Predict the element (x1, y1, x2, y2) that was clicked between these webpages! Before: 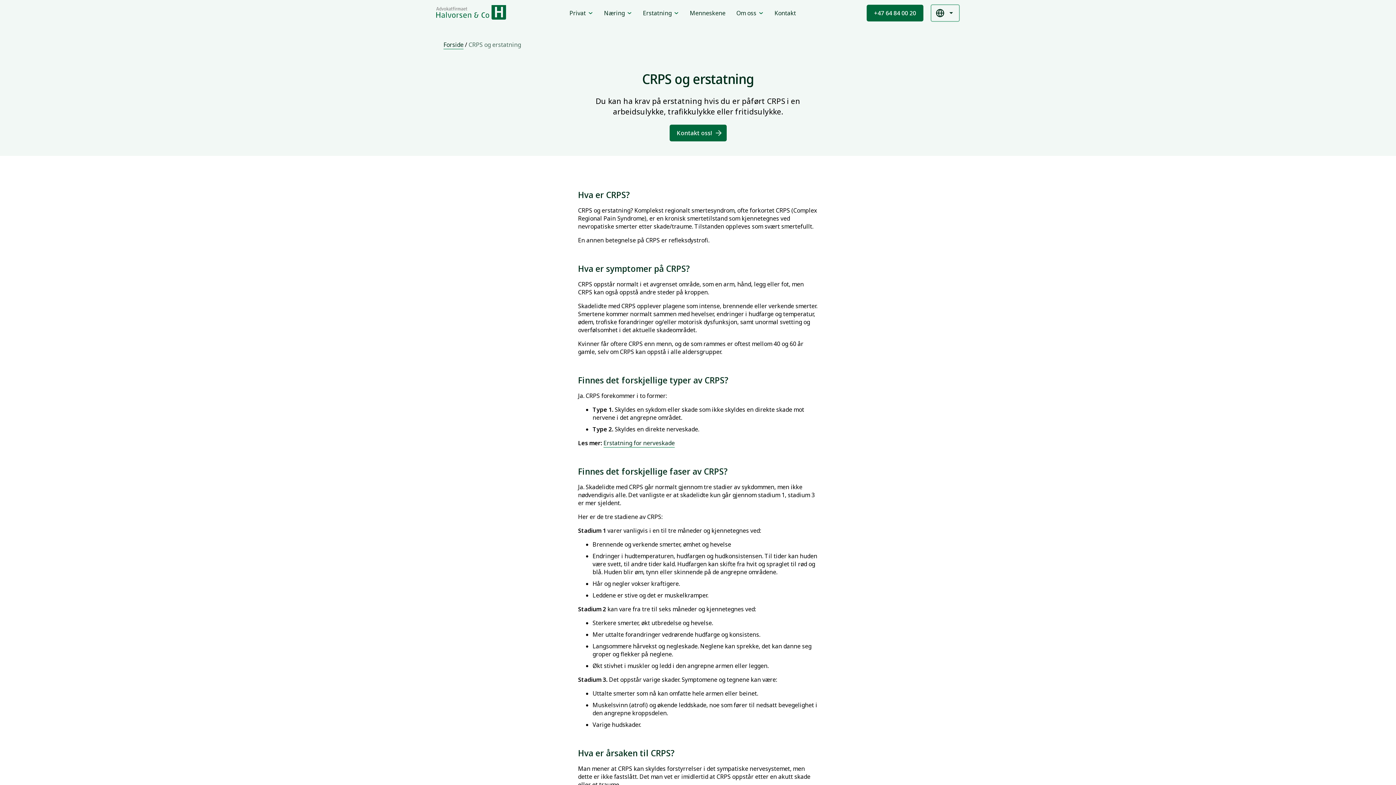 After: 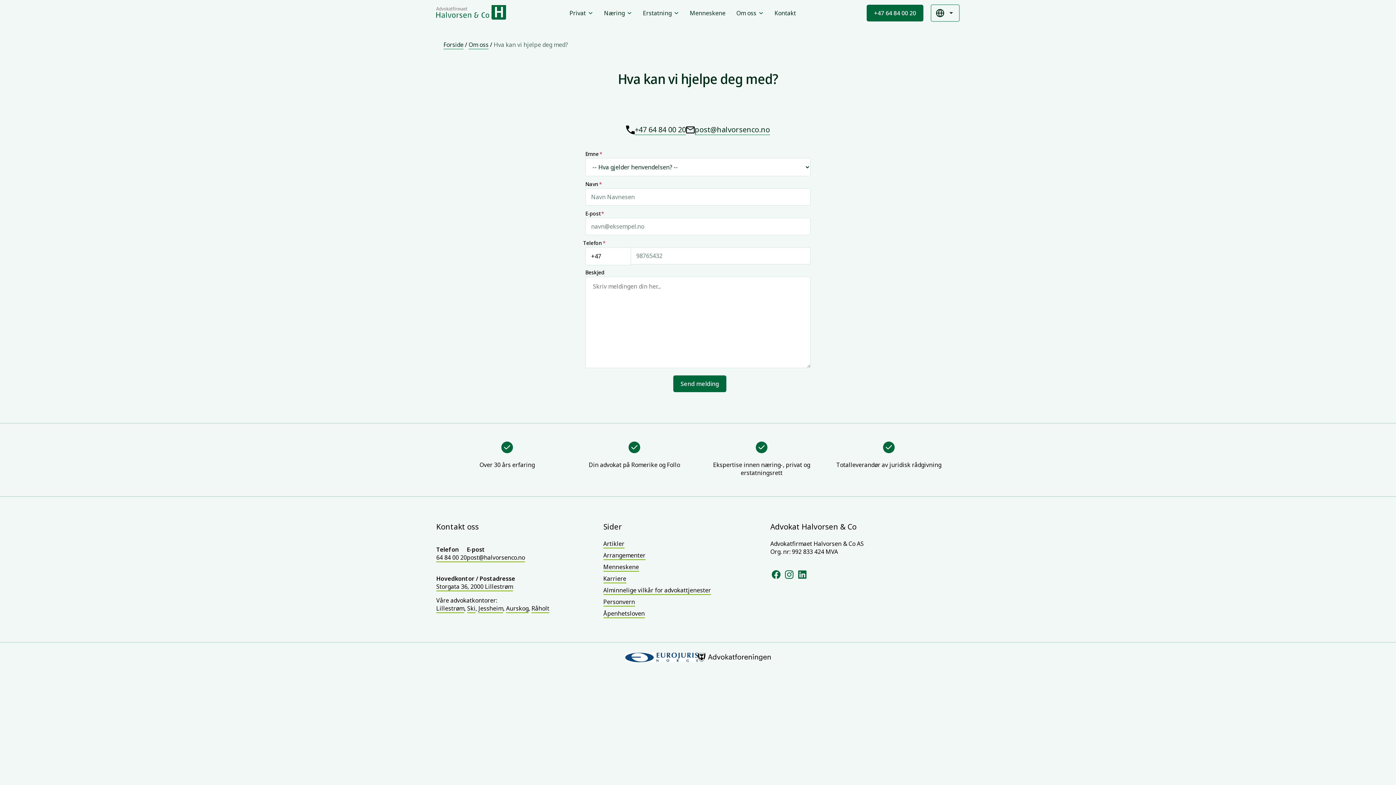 Action: label: Kontakt bbox: (774, 0, 796, 26)